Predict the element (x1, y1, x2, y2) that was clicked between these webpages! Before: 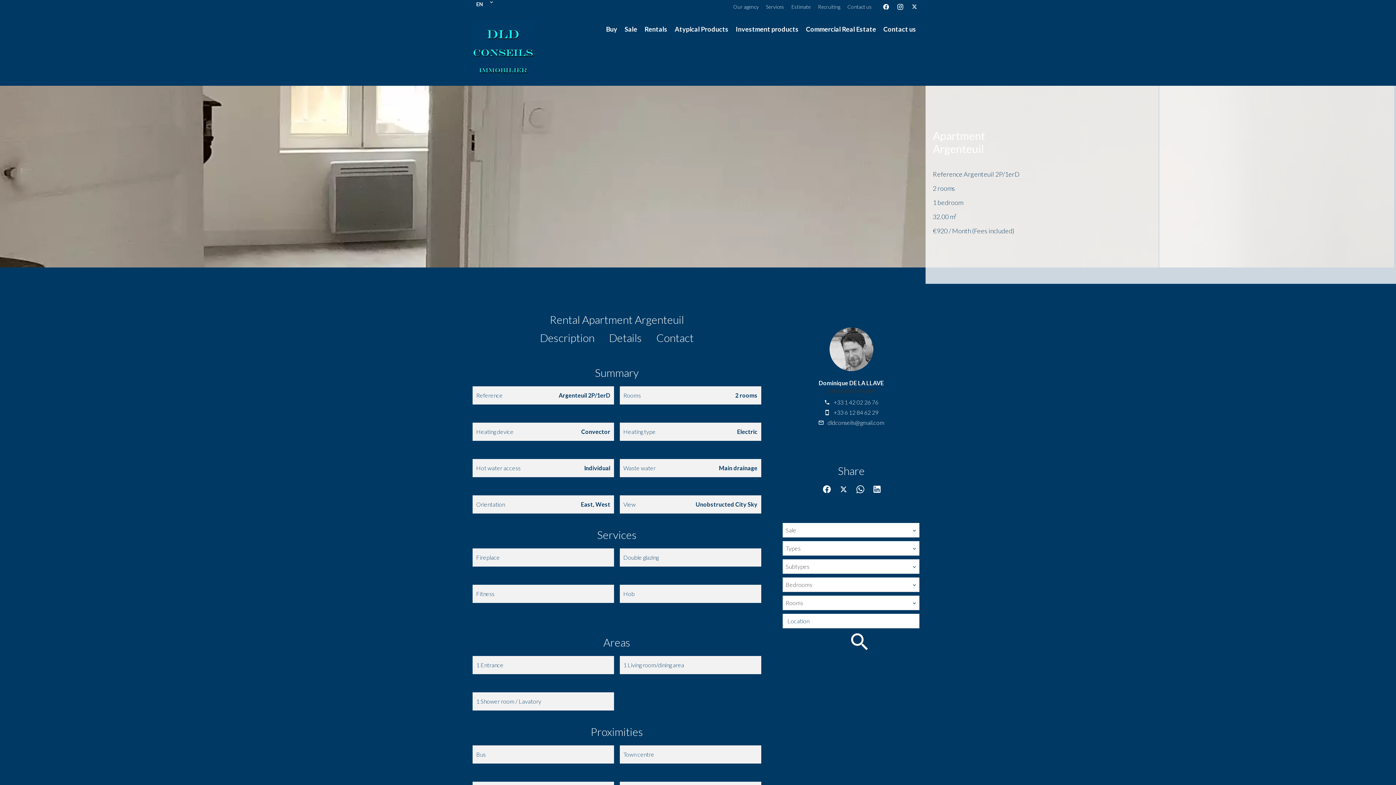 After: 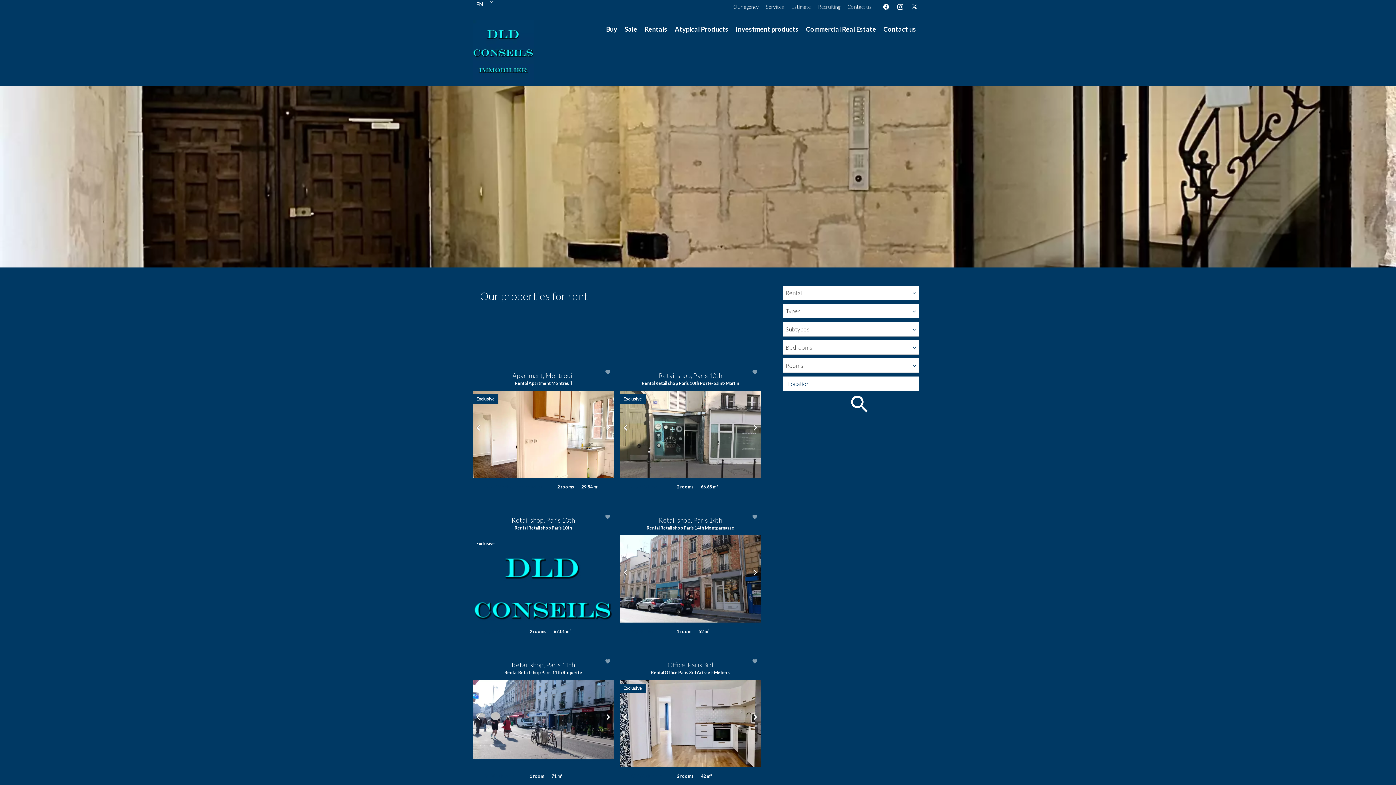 Action: bbox: (644, 19, 667, 39) label: Rentals